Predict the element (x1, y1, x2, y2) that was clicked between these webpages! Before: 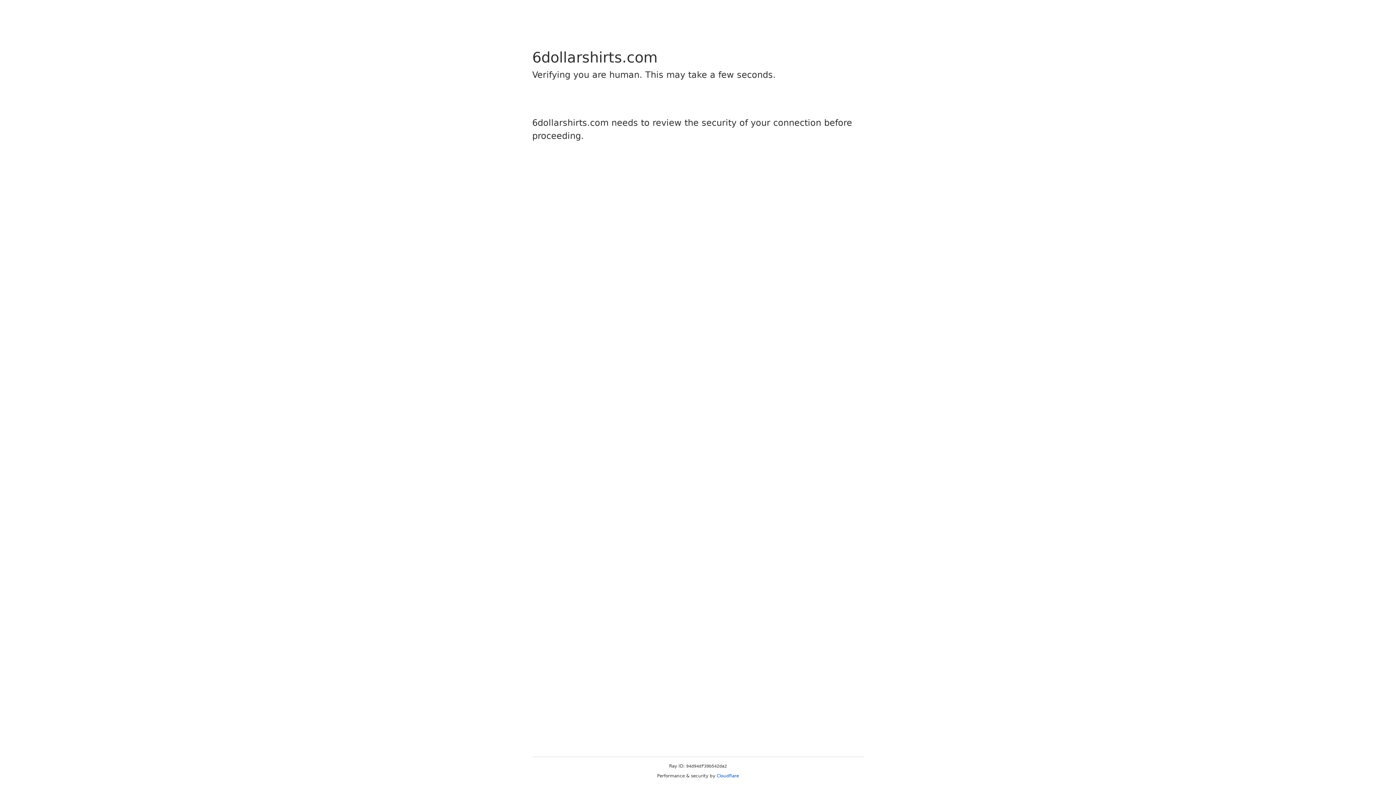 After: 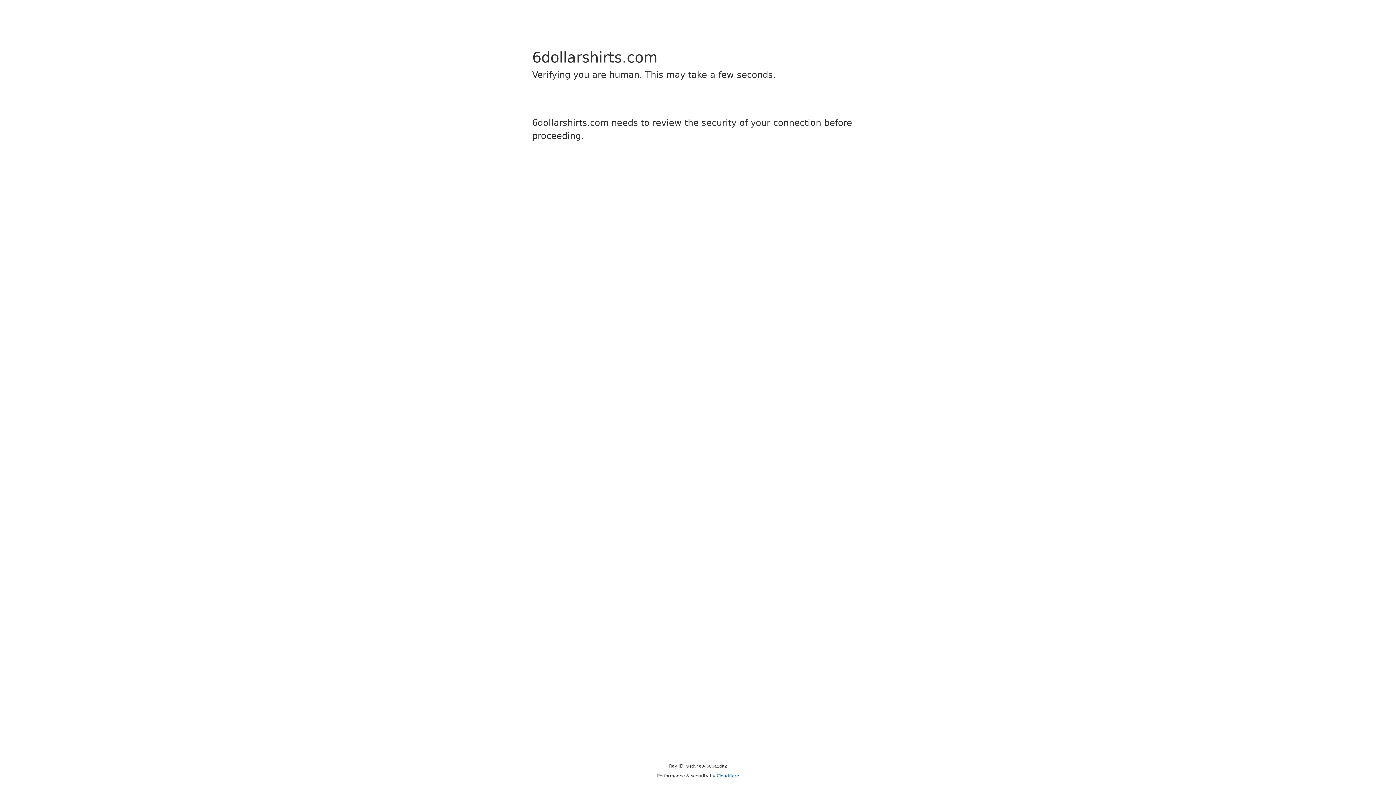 Action: bbox: (716, 773, 739, 778) label: Cloudflare